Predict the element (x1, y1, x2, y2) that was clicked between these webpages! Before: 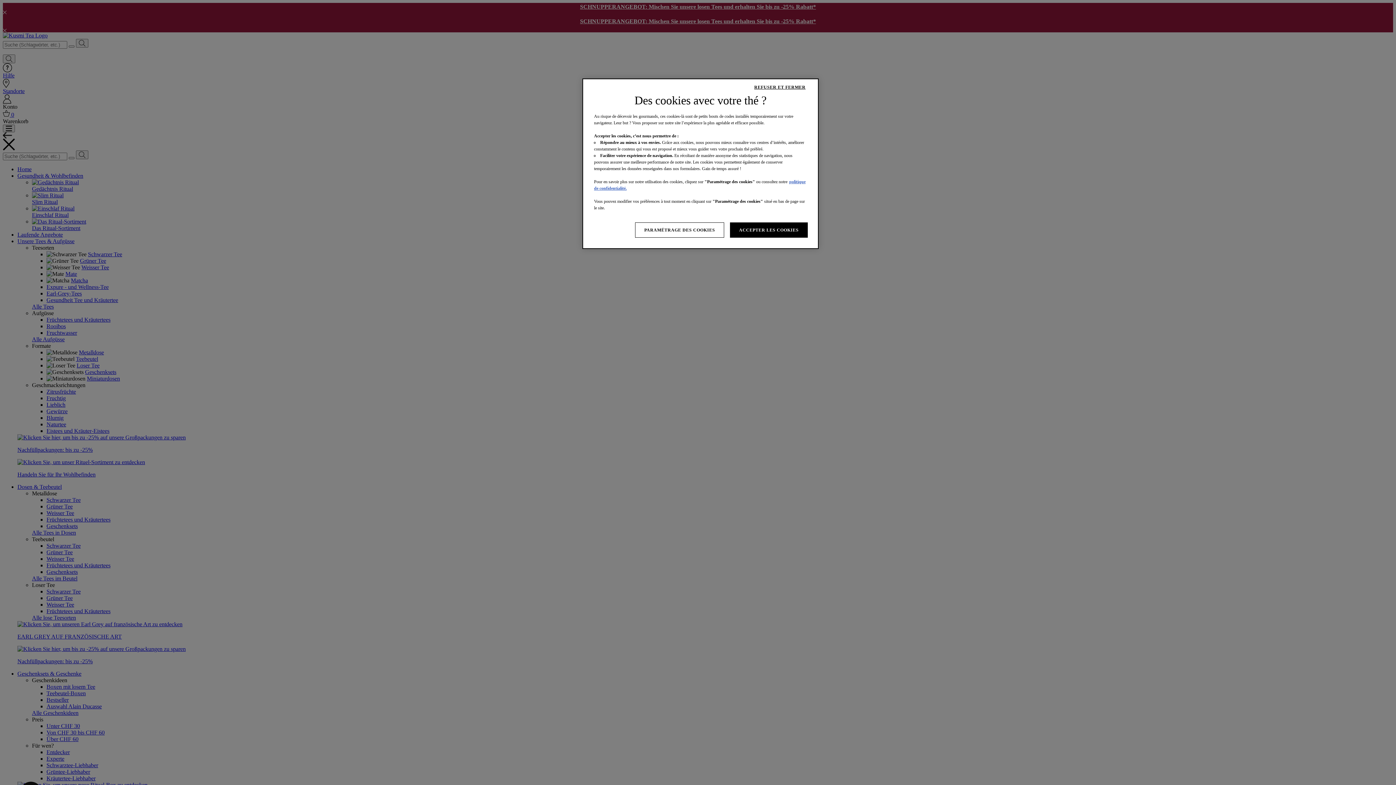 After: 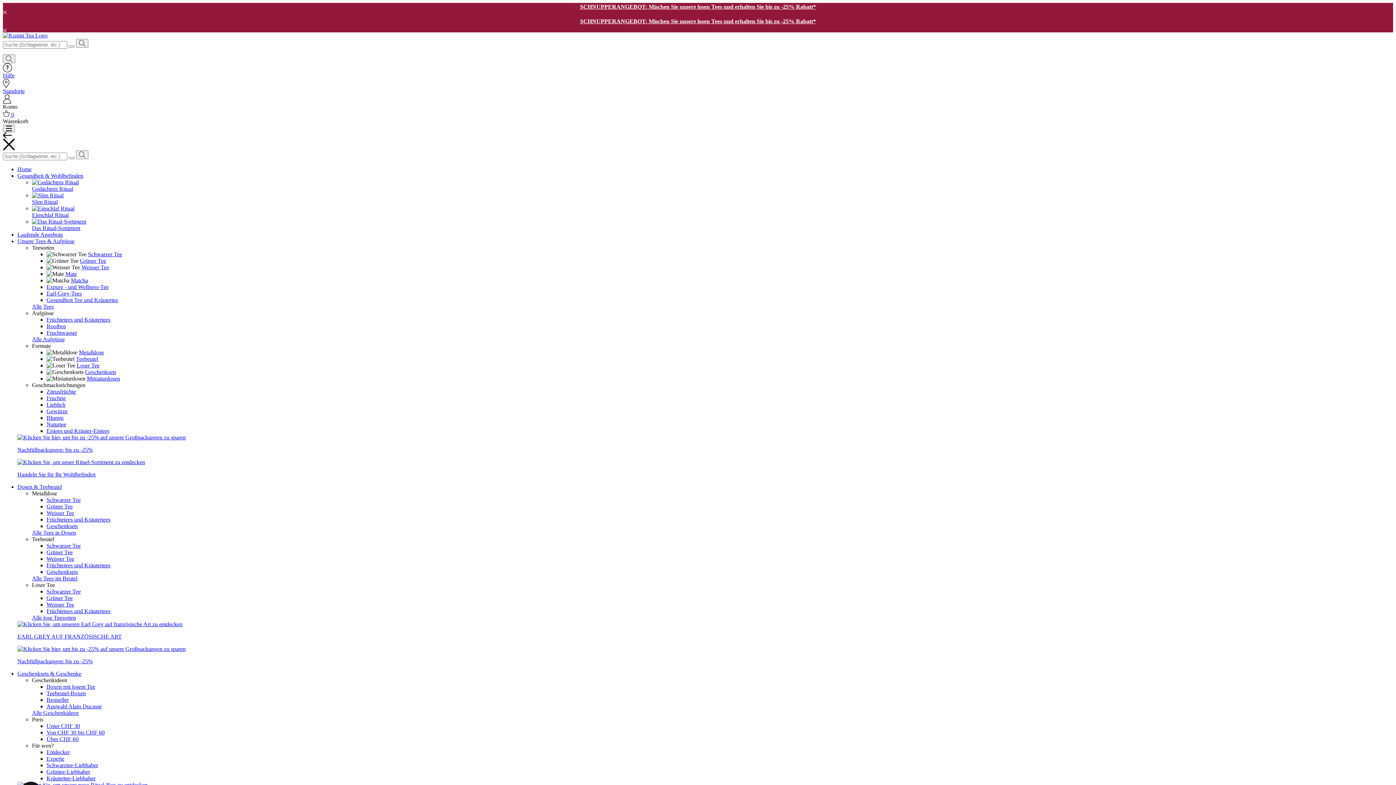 Action: label: REFUSER ET FERMER bbox: (745, 80, 814, 94)